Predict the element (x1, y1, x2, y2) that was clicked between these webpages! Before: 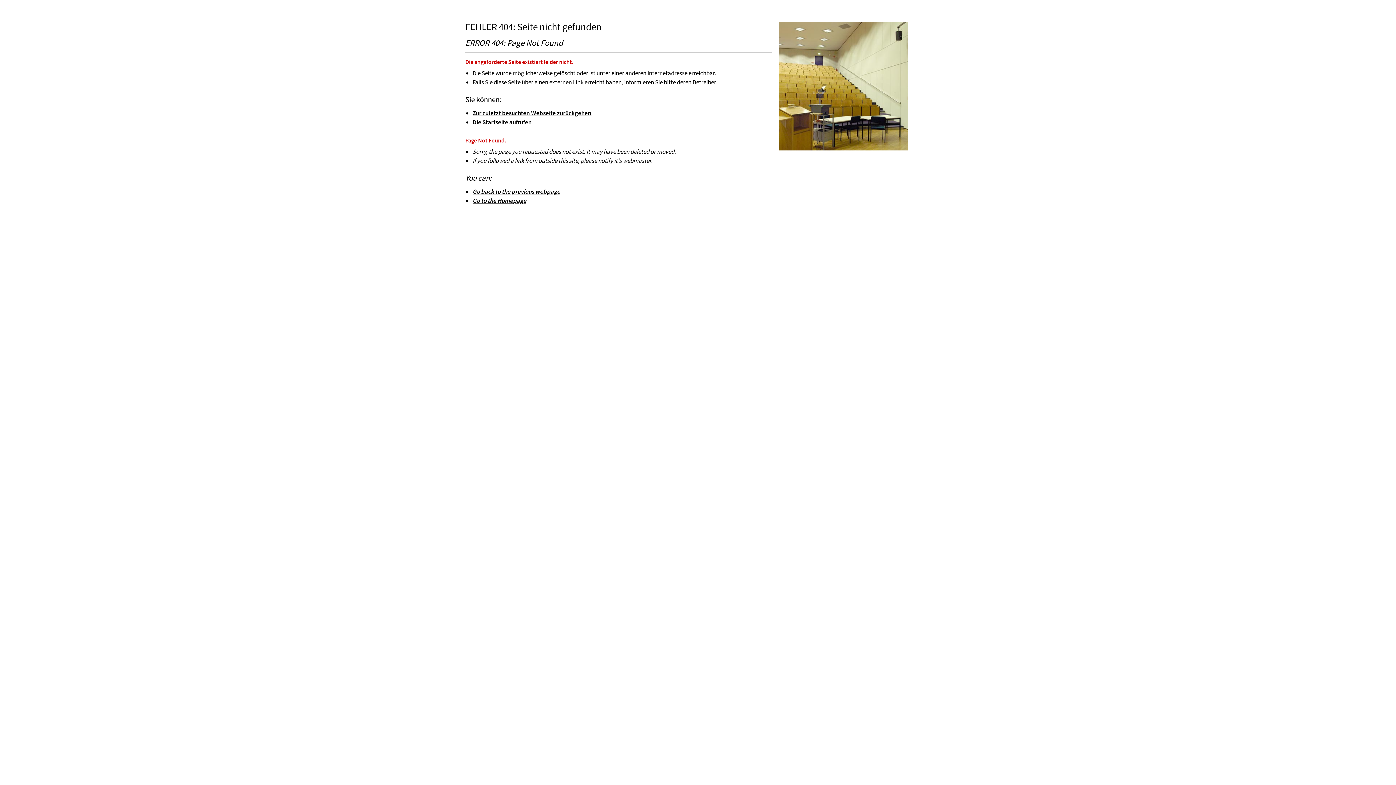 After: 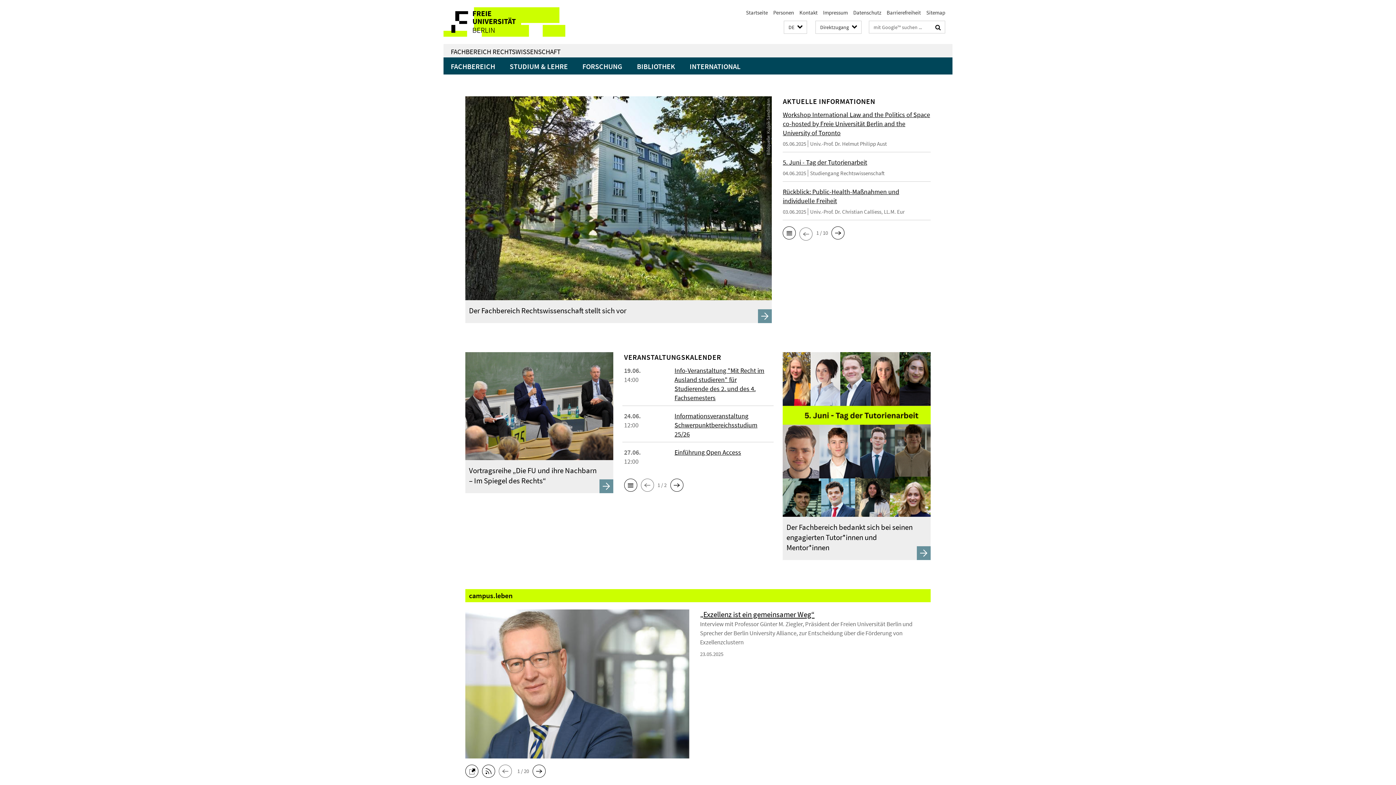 Action: bbox: (472, 118, 532, 126) label: Die Startseite aufrufen